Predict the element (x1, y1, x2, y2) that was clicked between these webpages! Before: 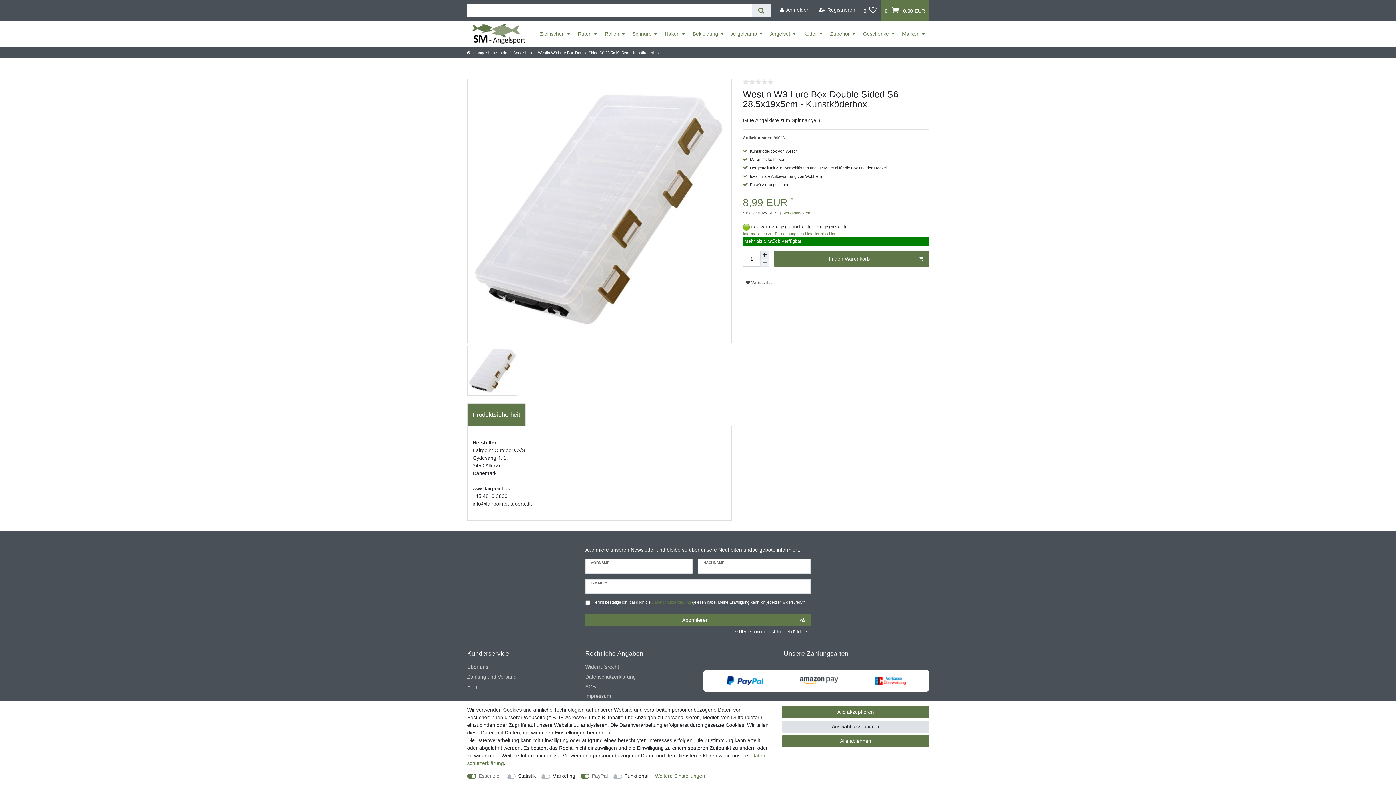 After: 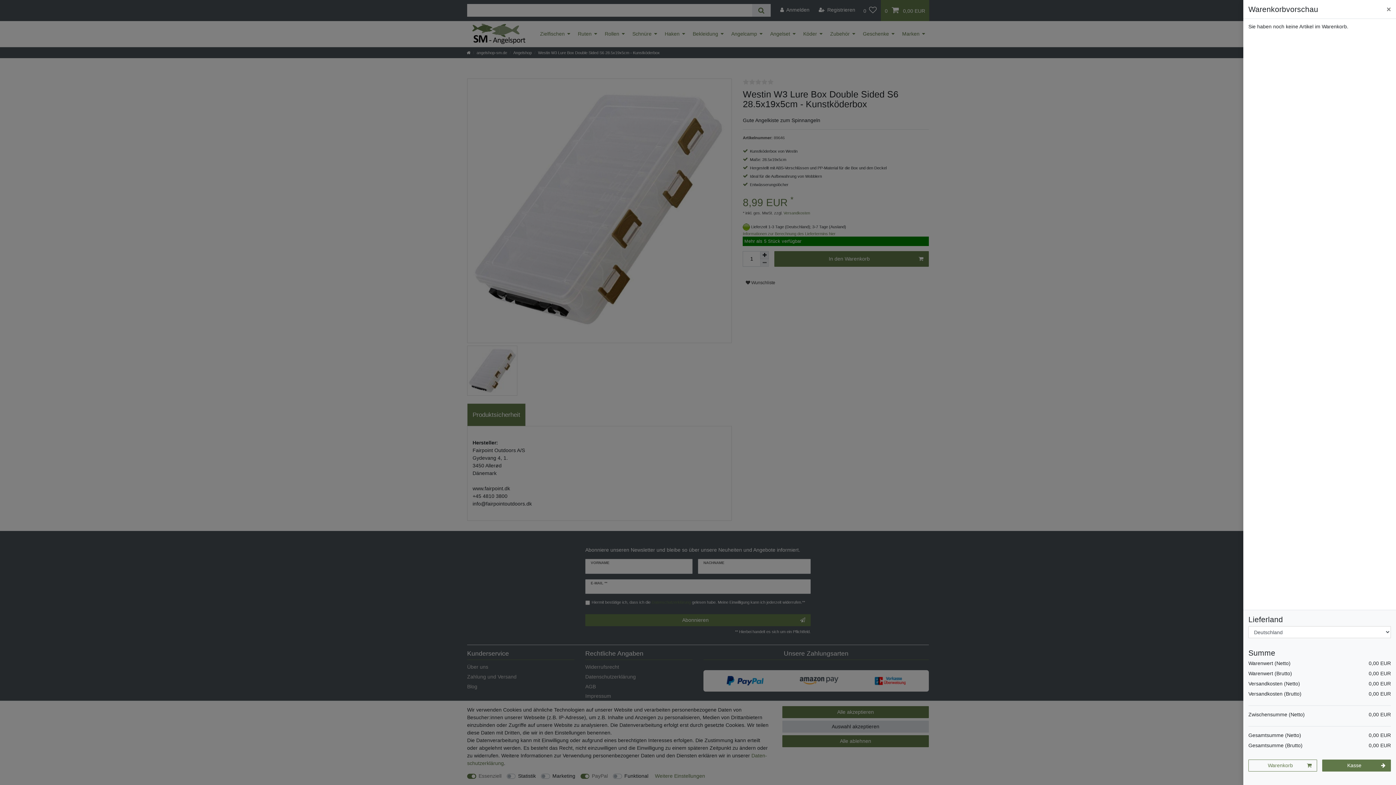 Action: label: 0  0,00 EUR bbox: (880, 0, 929, 20)